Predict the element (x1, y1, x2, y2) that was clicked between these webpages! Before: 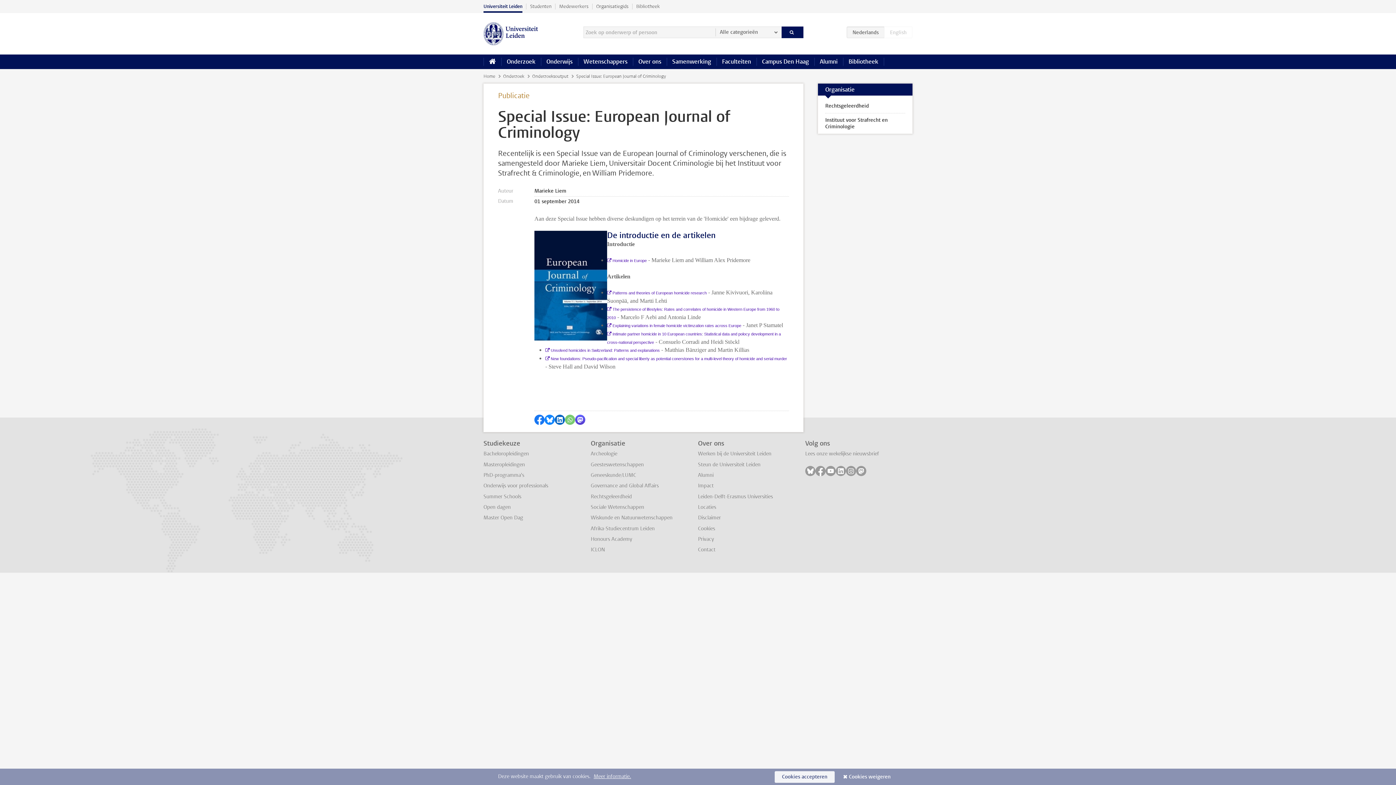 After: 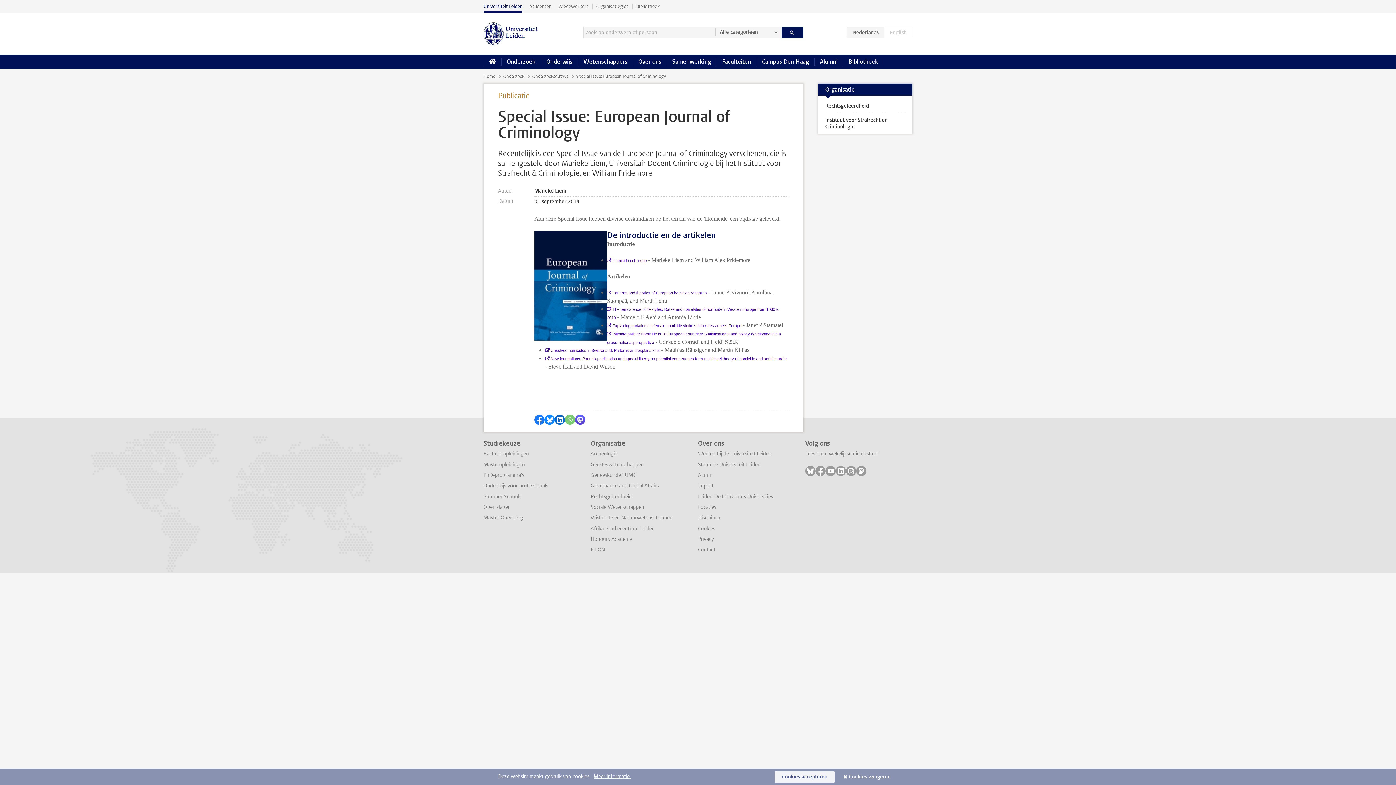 Action: label: Cookies weigeren bbox: (841, 771, 898, 783)